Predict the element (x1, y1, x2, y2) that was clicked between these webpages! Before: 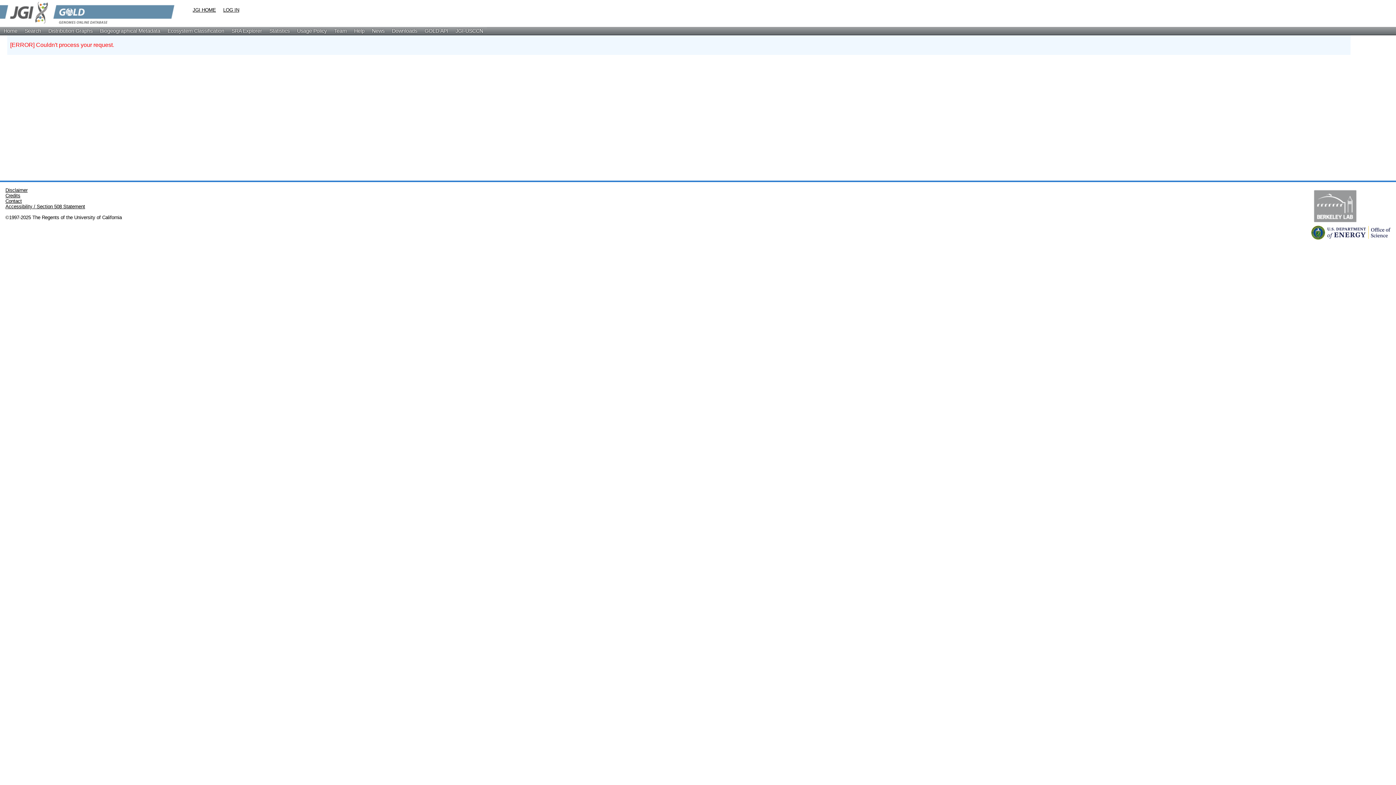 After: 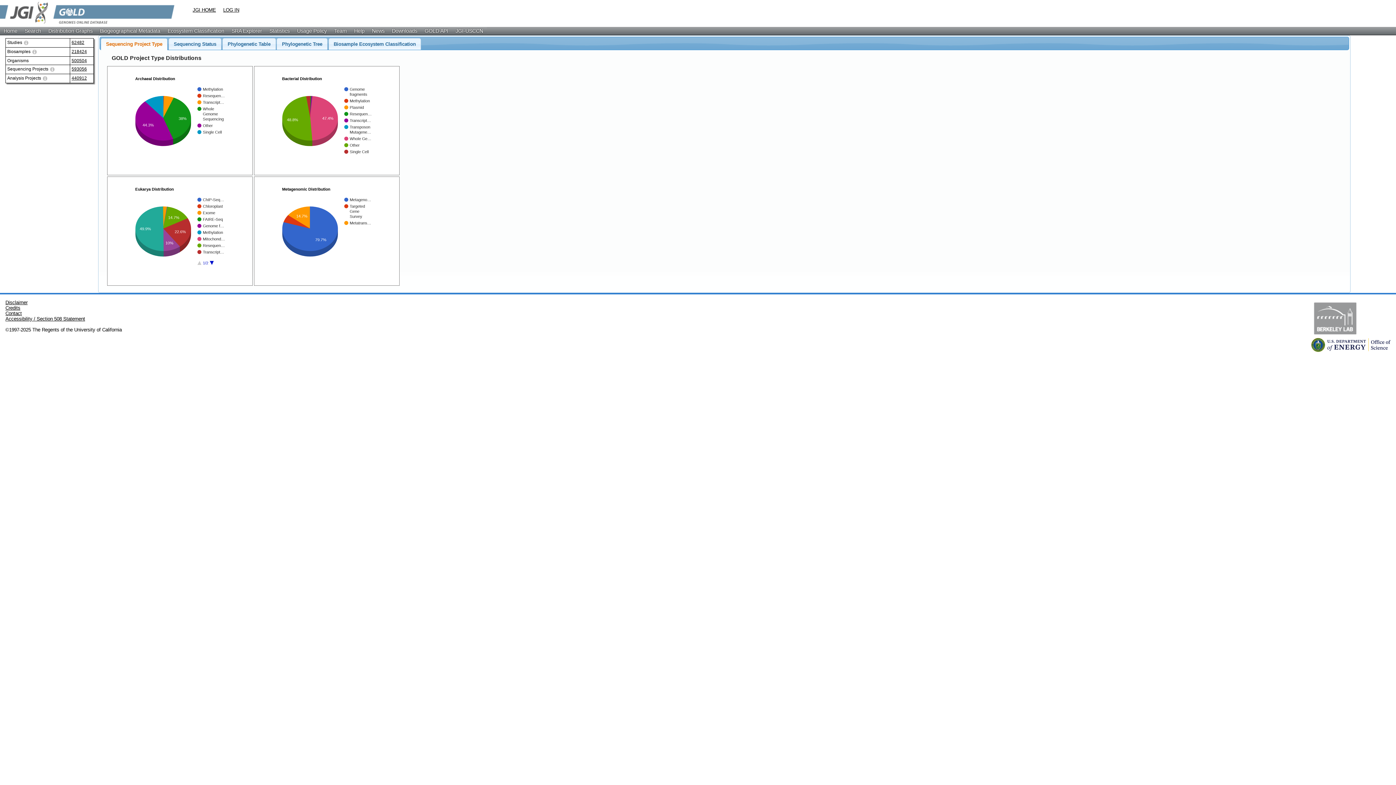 Action: label: Distribution Graphs bbox: (44, 26, 96, 34)